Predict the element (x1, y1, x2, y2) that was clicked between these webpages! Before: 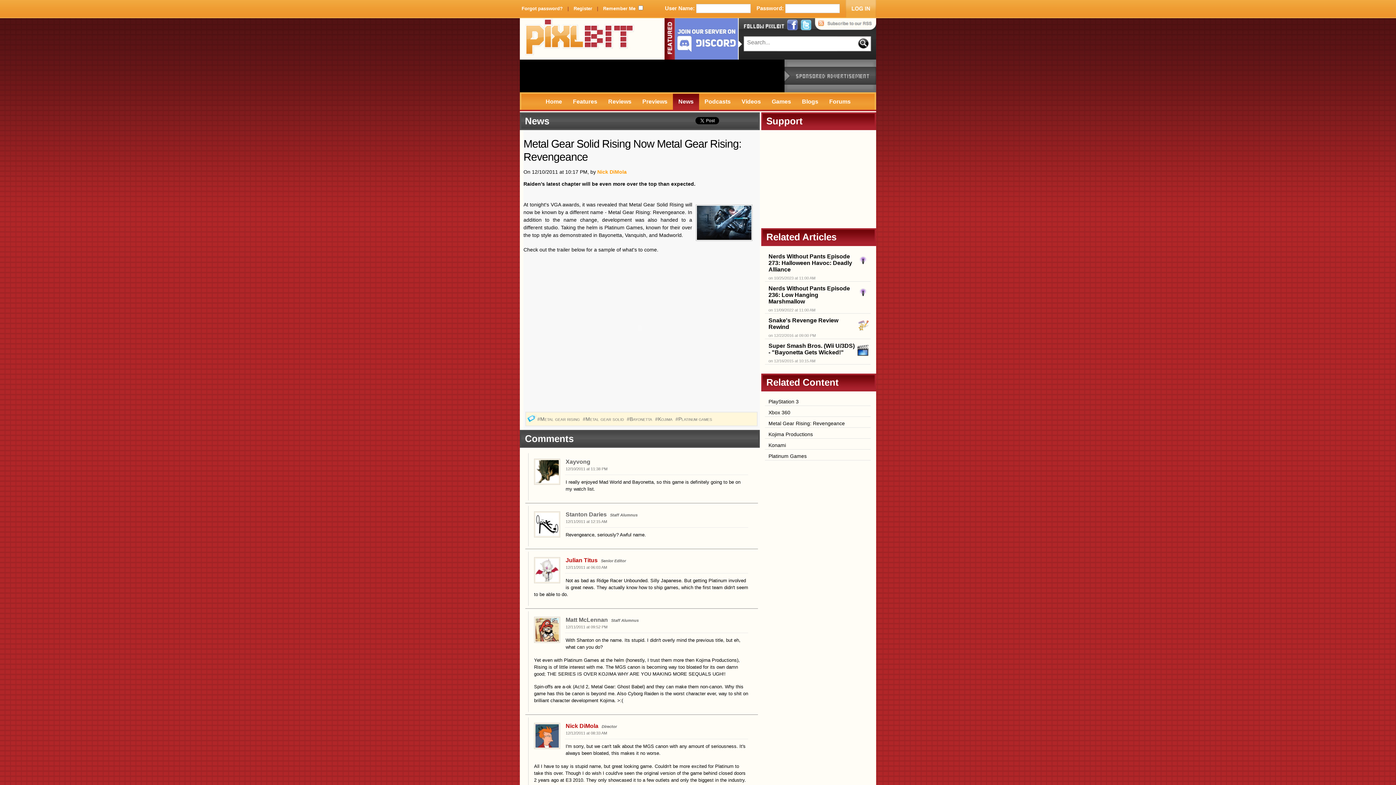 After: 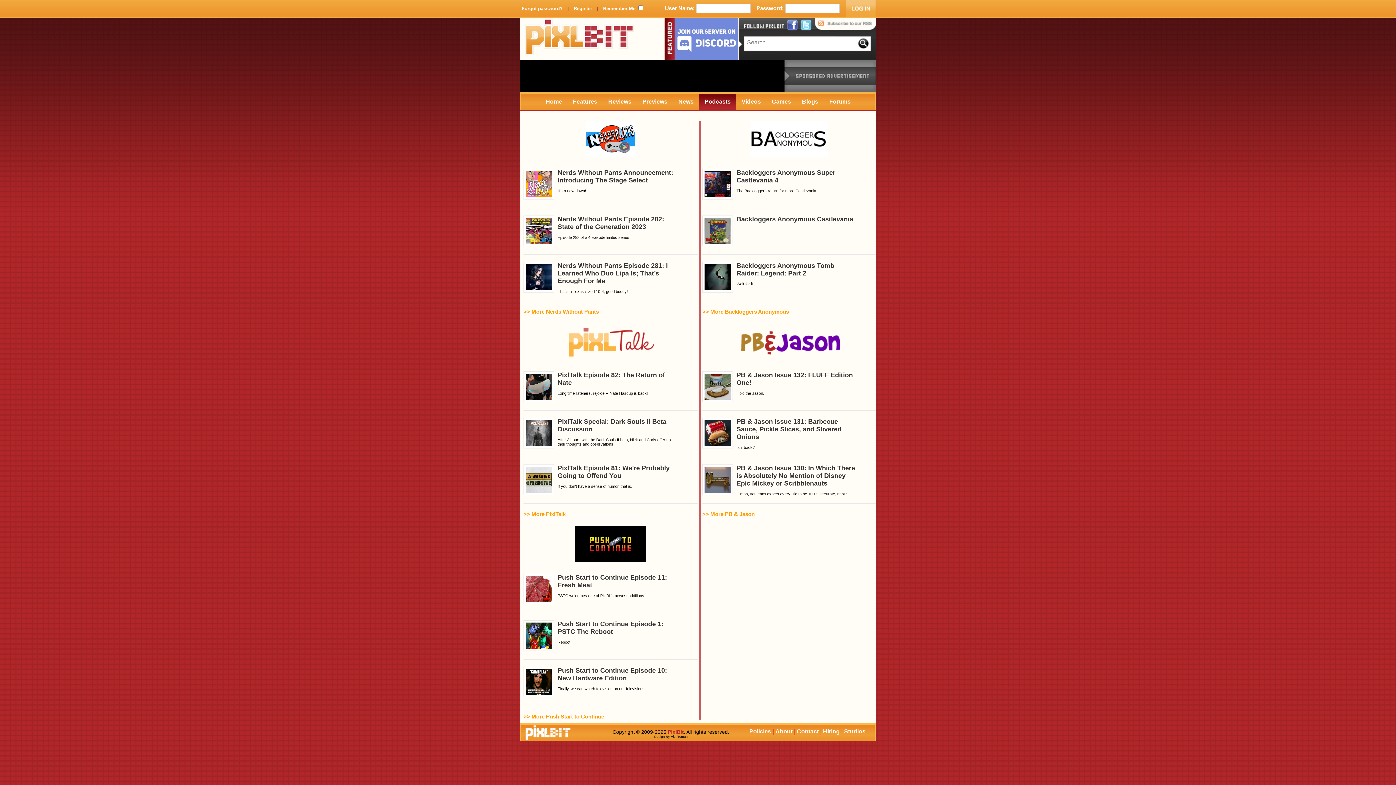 Action: label: Podcasts bbox: (699, 93, 736, 109)